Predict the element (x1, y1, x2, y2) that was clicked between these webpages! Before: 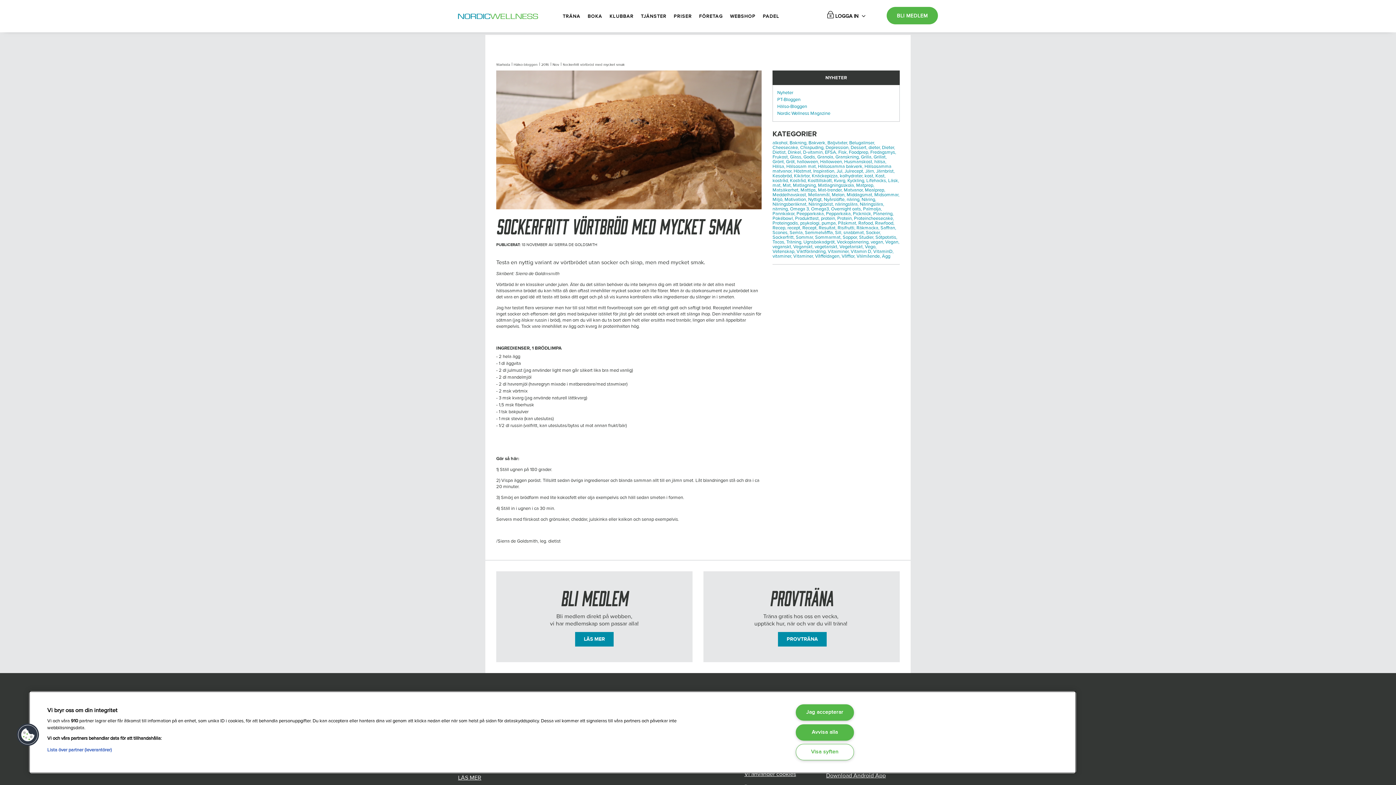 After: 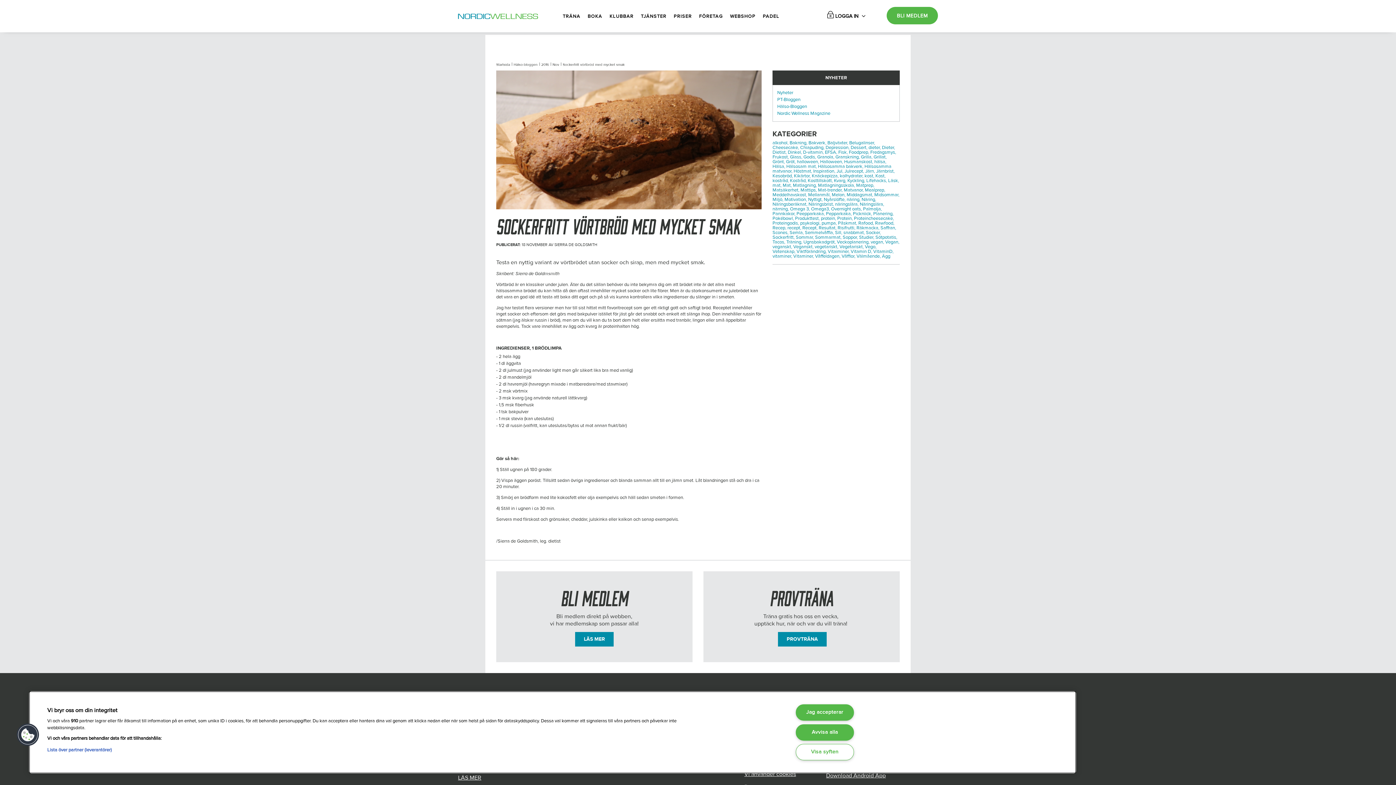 Action: bbox: (838, 220, 857, 226) label: Påskmat,